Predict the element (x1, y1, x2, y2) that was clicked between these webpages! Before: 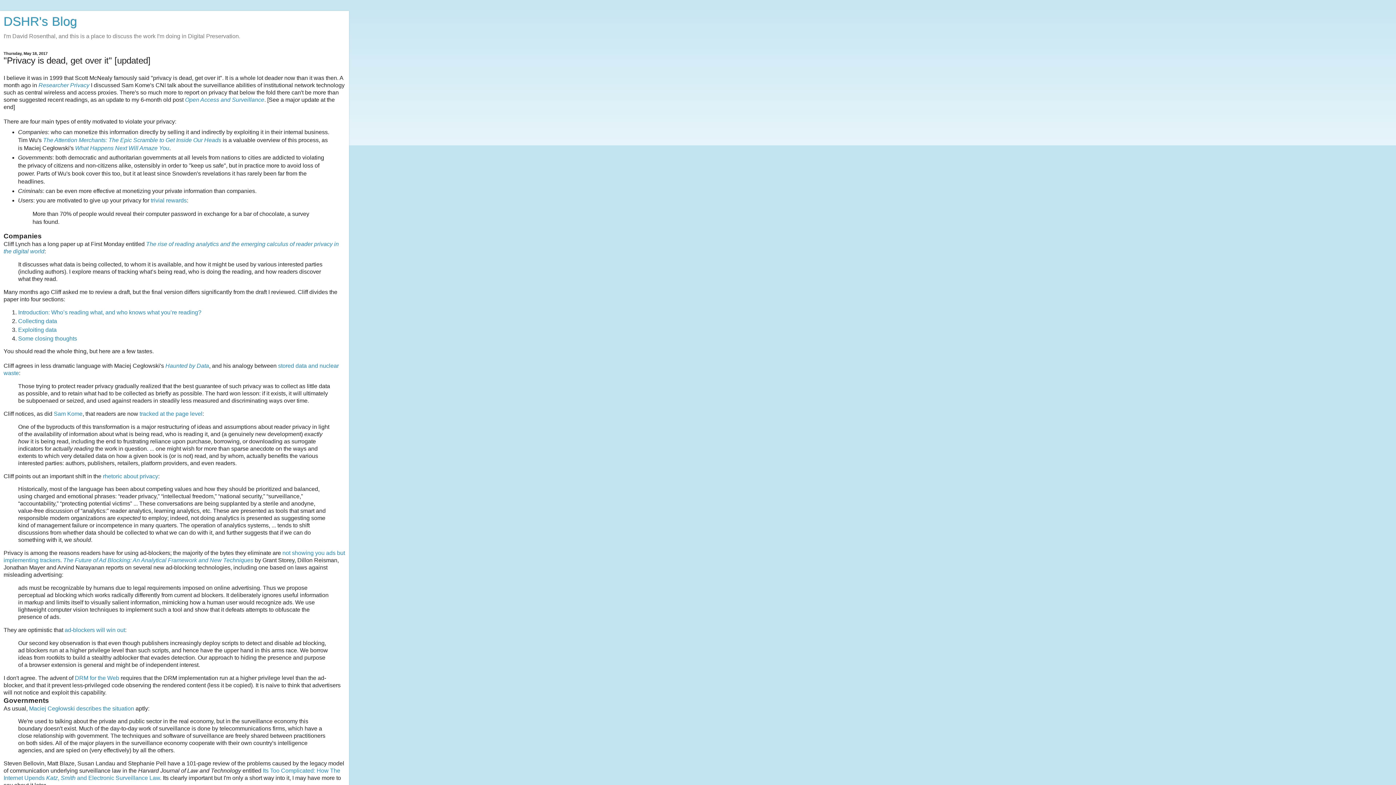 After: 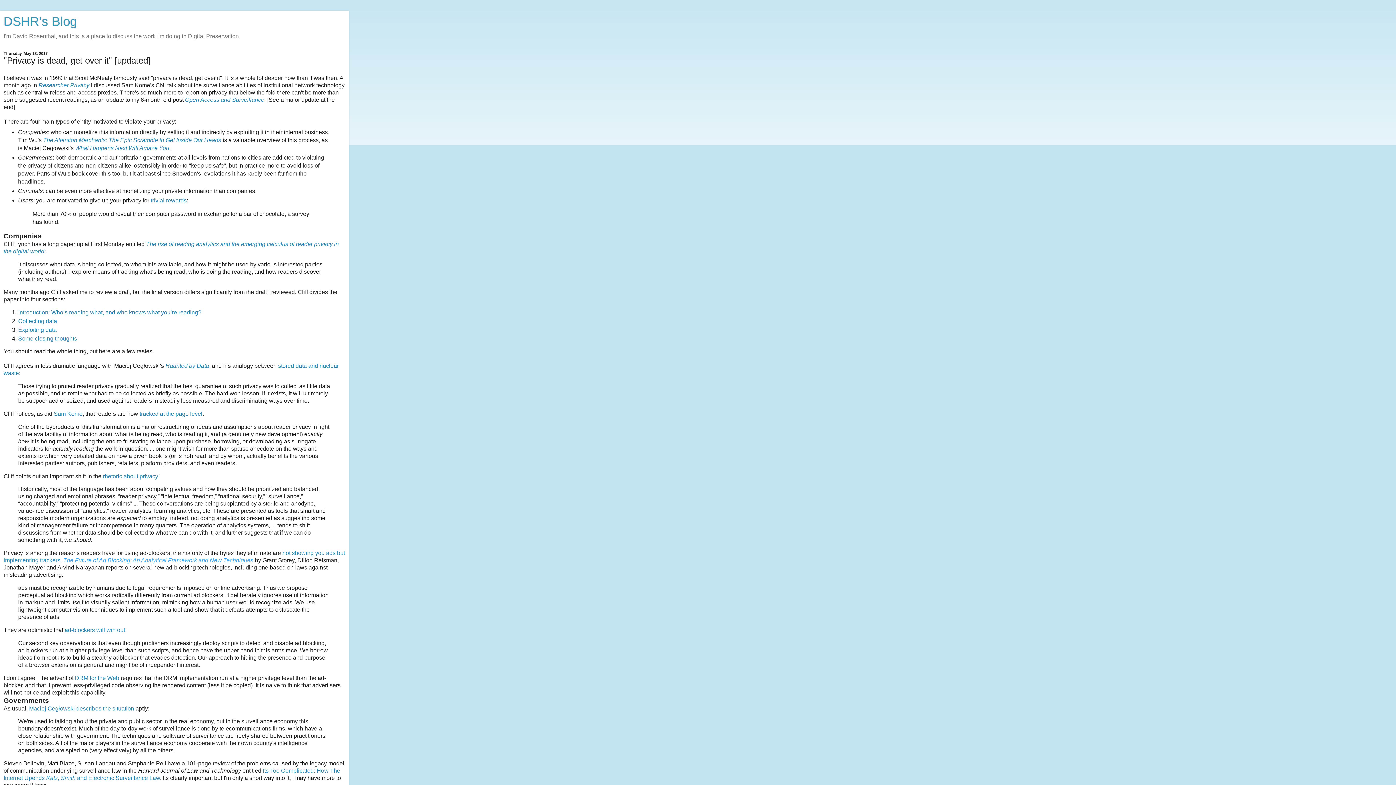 Action: label: The Future of Ad Blocking: An Analytical Framework and New Techniques bbox: (63, 557, 253, 563)